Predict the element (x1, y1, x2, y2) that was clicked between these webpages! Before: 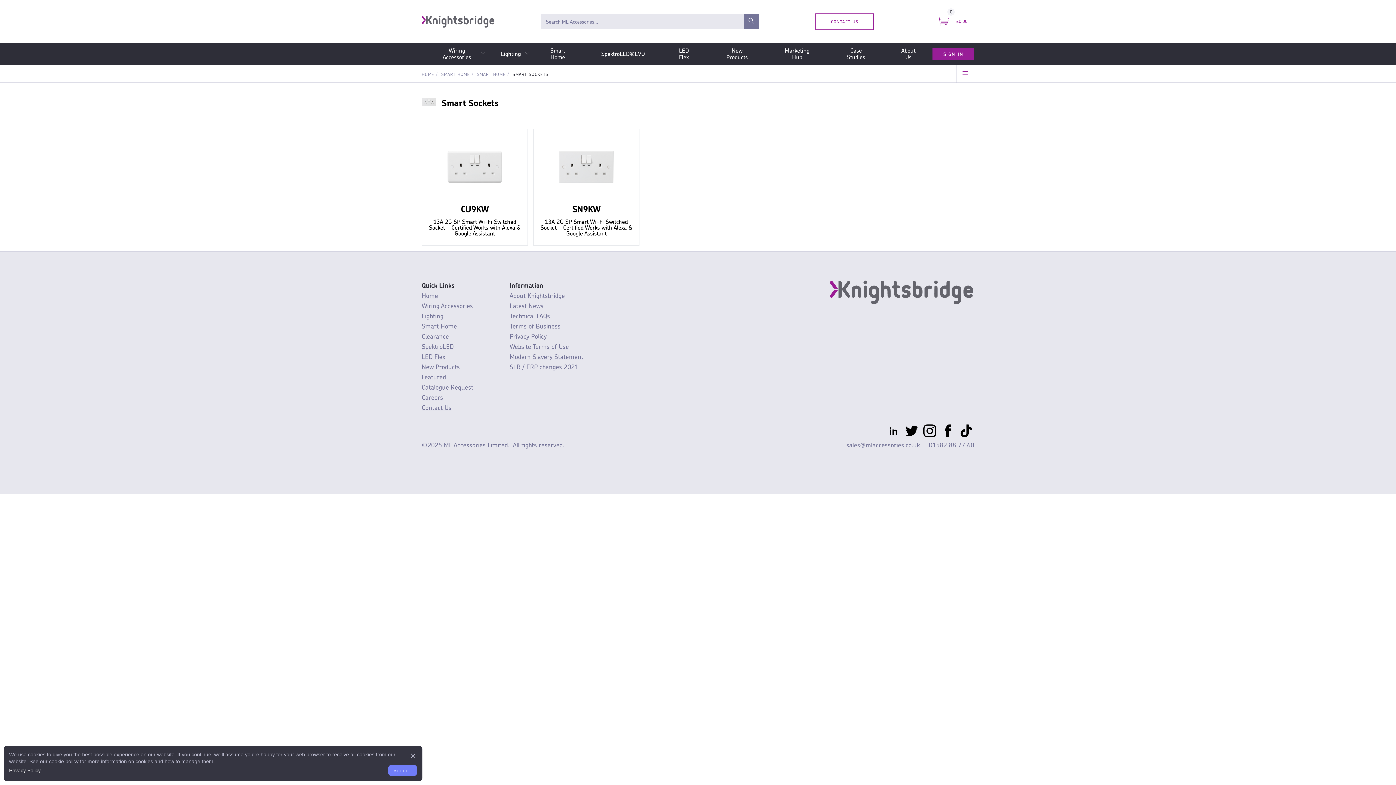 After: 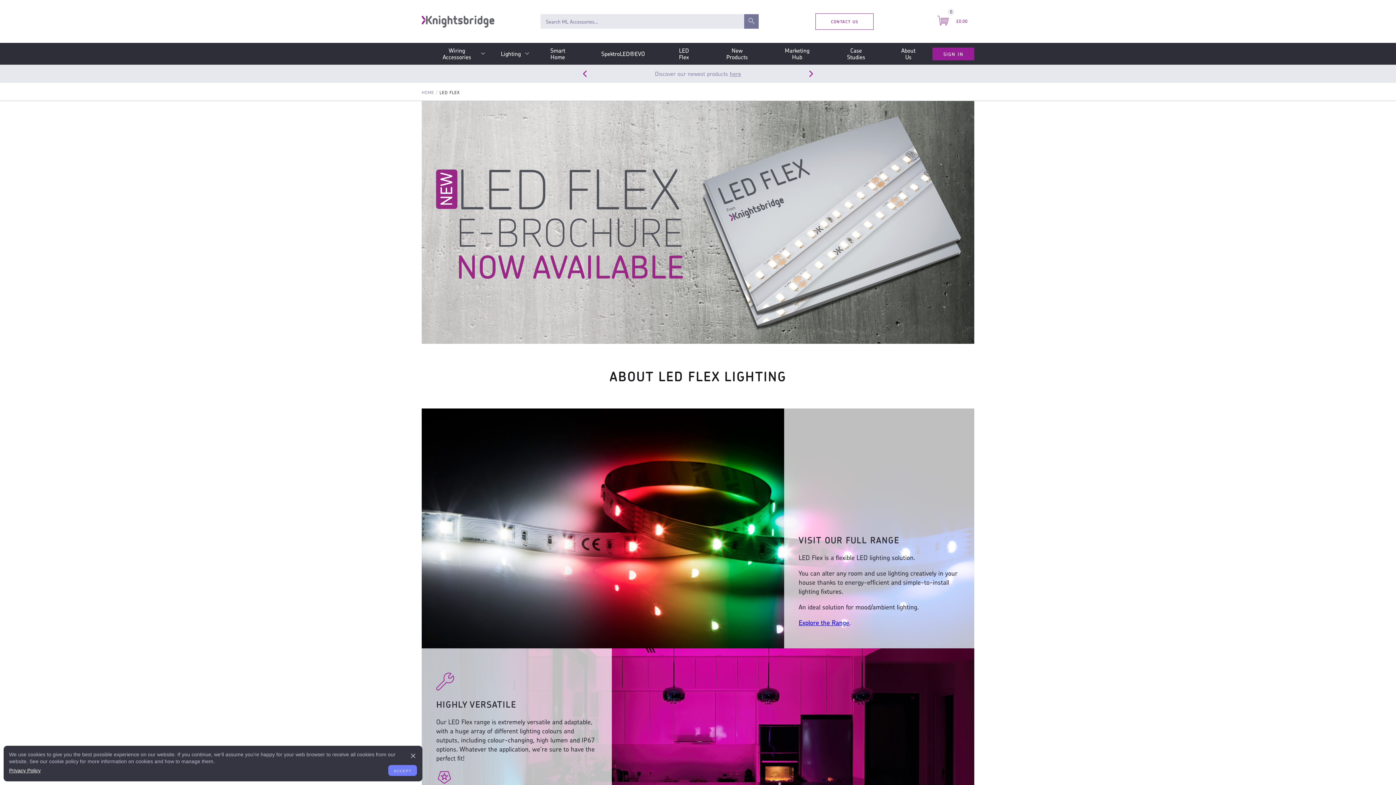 Action: label: LED Flex bbox: (421, 352, 473, 362)